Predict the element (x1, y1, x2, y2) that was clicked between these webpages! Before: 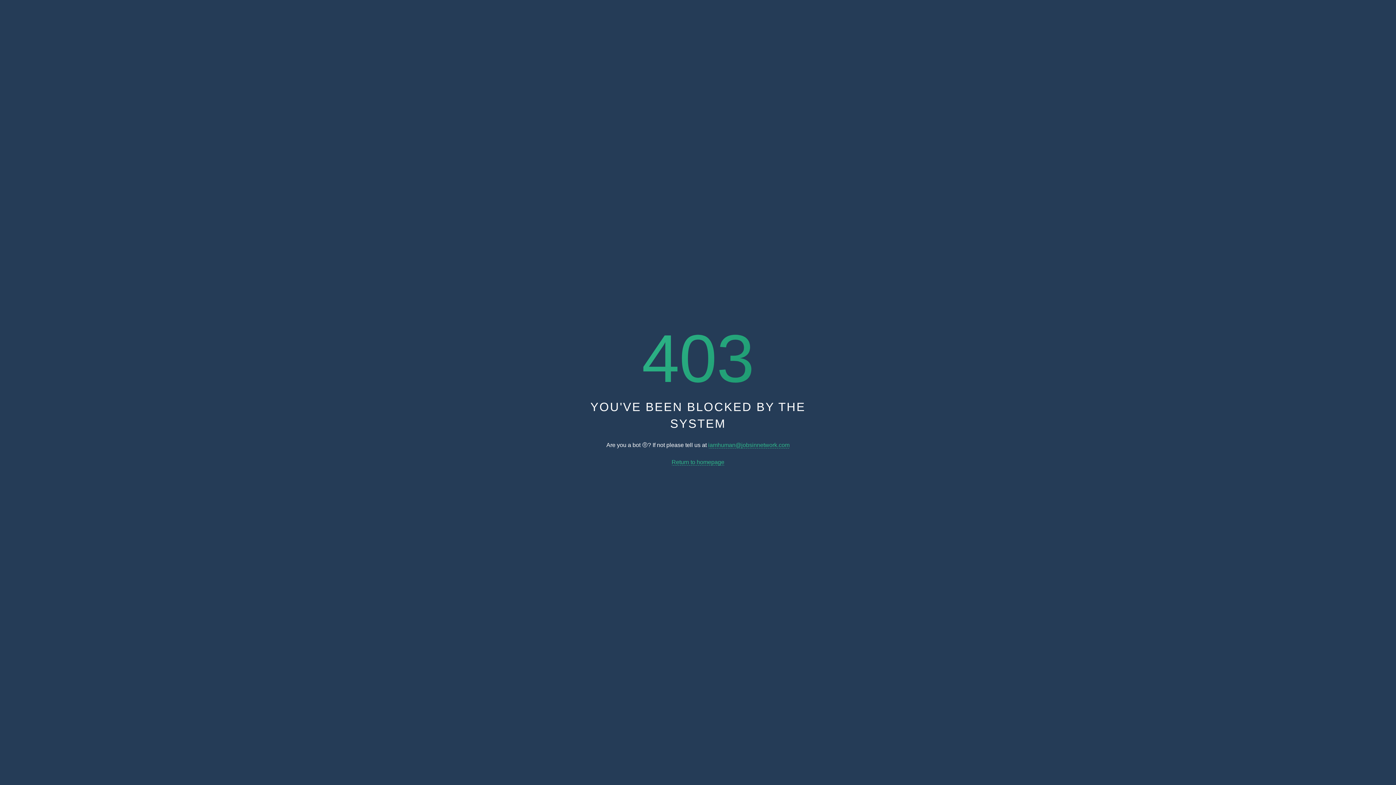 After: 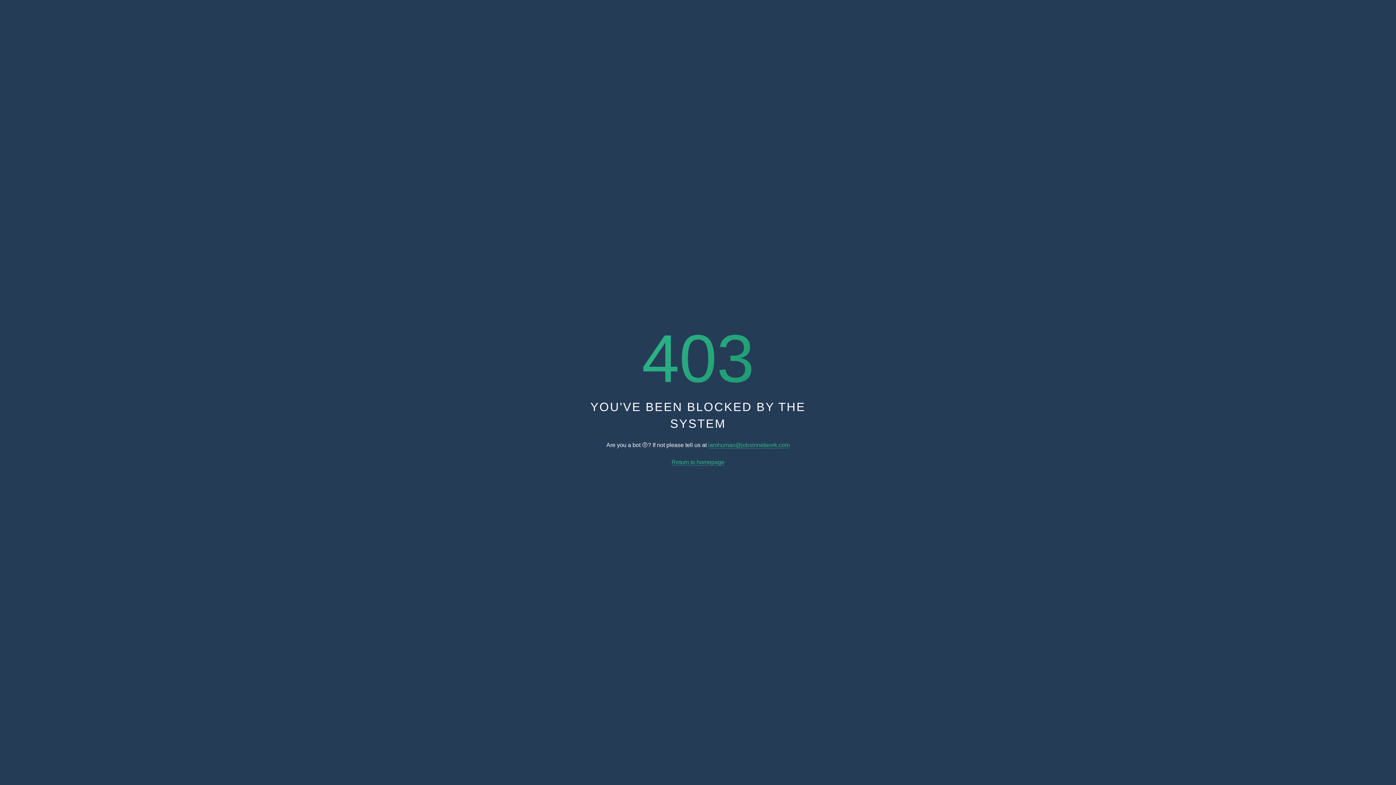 Action: label: Return to homepage bbox: (671, 459, 724, 465)